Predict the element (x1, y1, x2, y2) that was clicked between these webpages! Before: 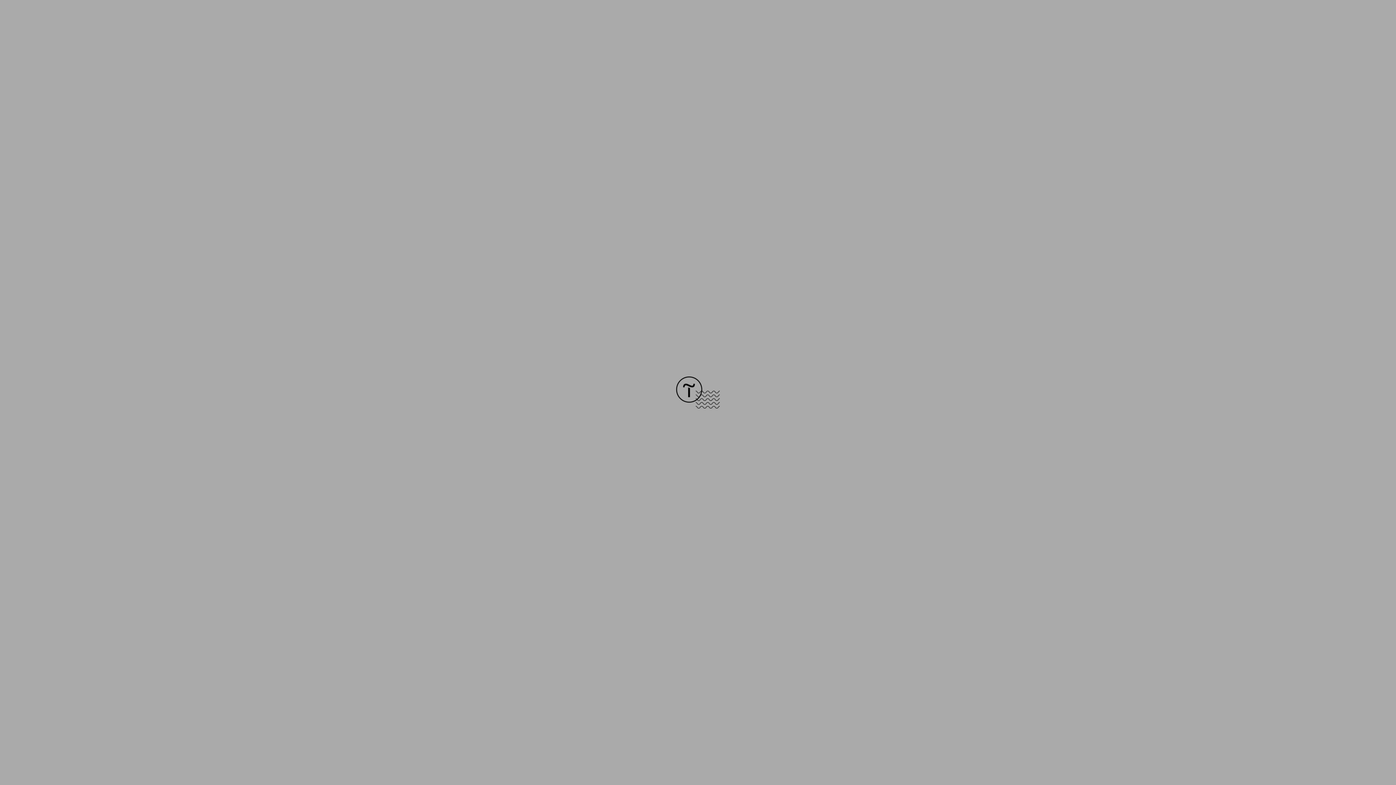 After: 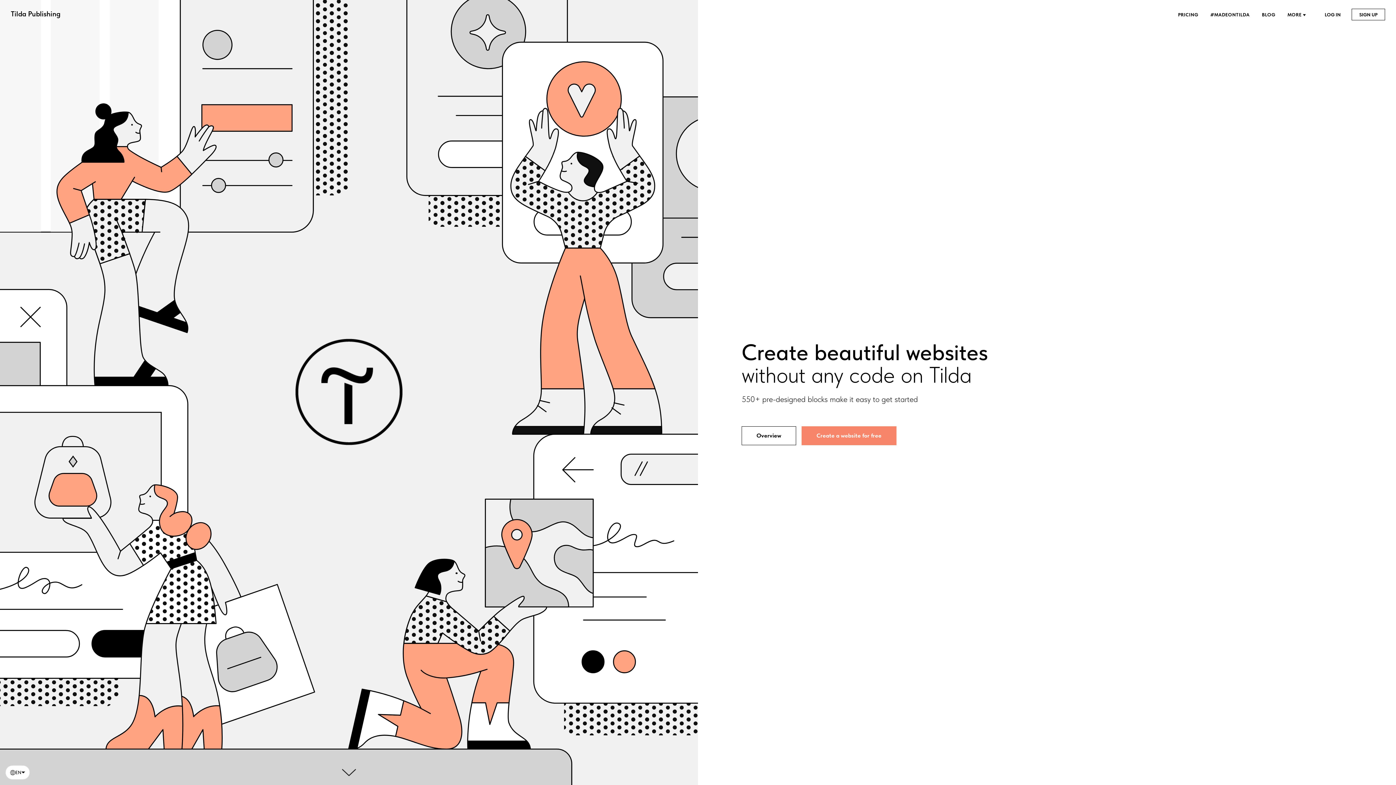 Action: bbox: (676, 403, 720, 409)